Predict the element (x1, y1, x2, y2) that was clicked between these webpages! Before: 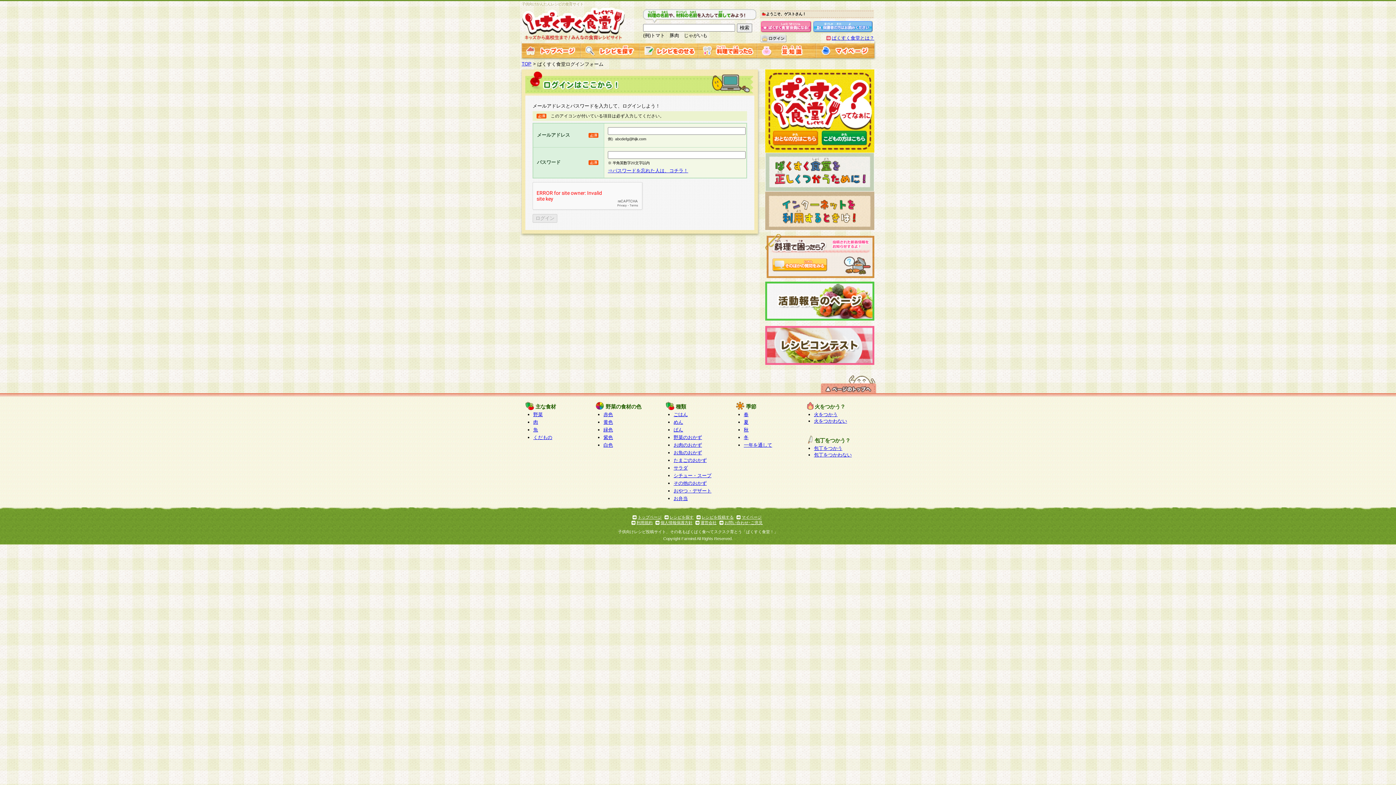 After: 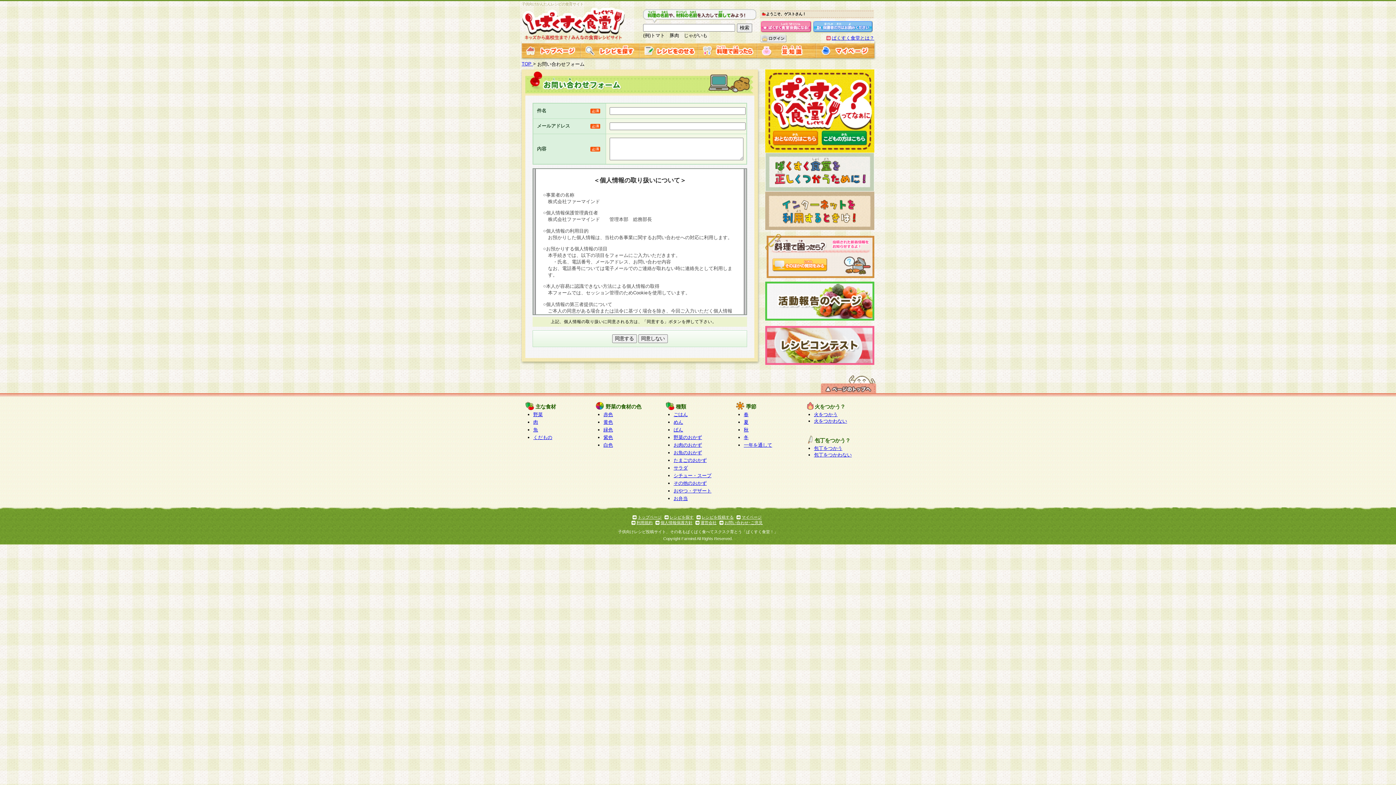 Action: bbox: (724, 520, 762, 525) label: お問い合わせ･ご意見